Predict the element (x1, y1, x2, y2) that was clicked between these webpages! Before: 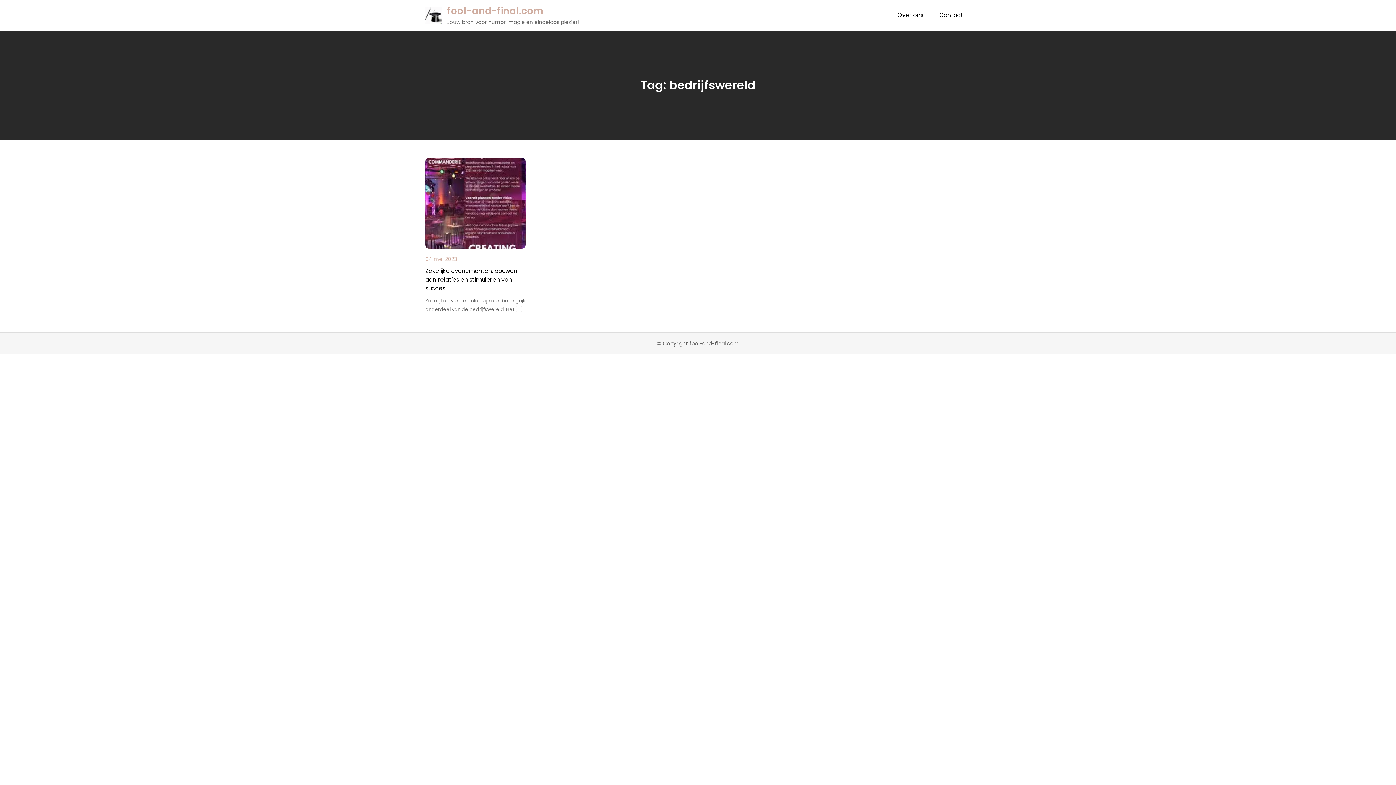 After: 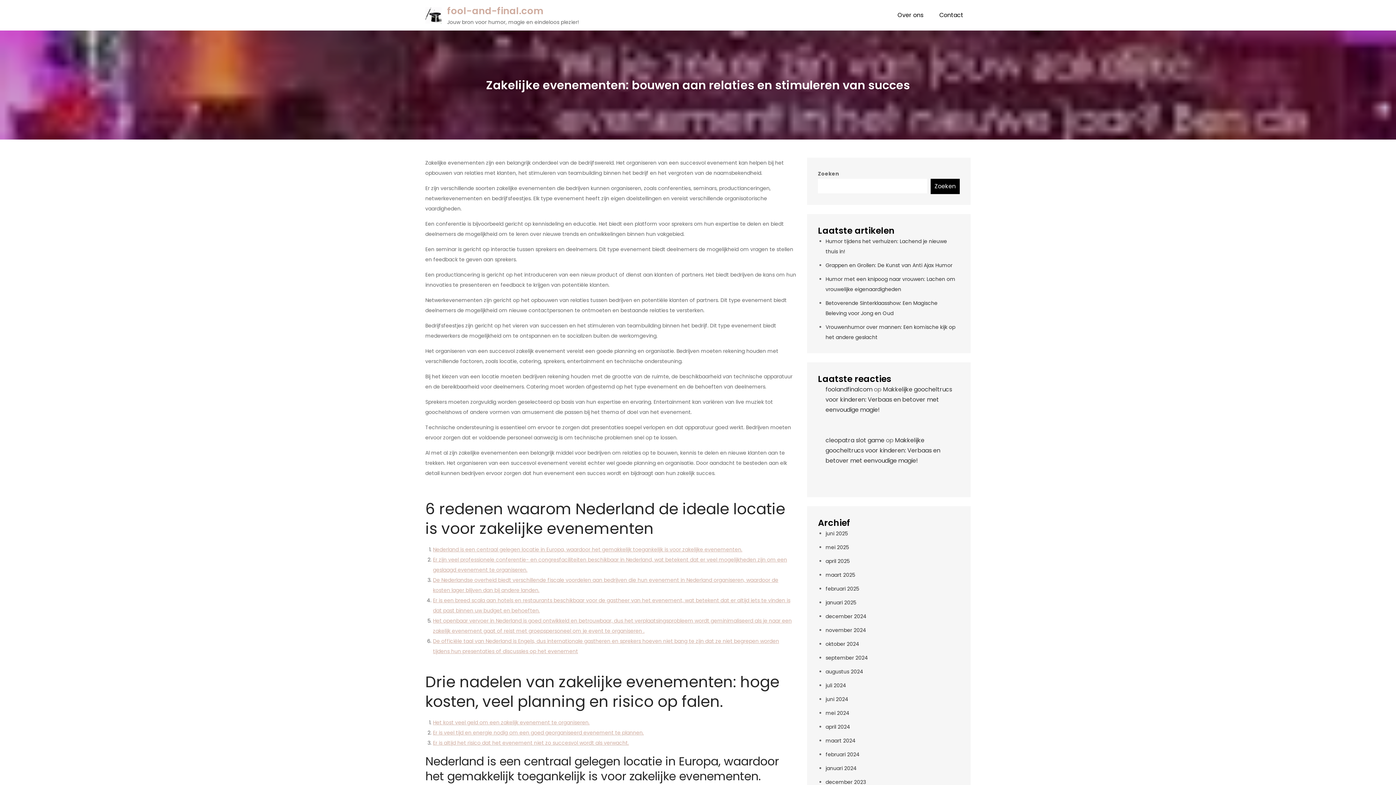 Action: bbox: (425, 157, 525, 248)